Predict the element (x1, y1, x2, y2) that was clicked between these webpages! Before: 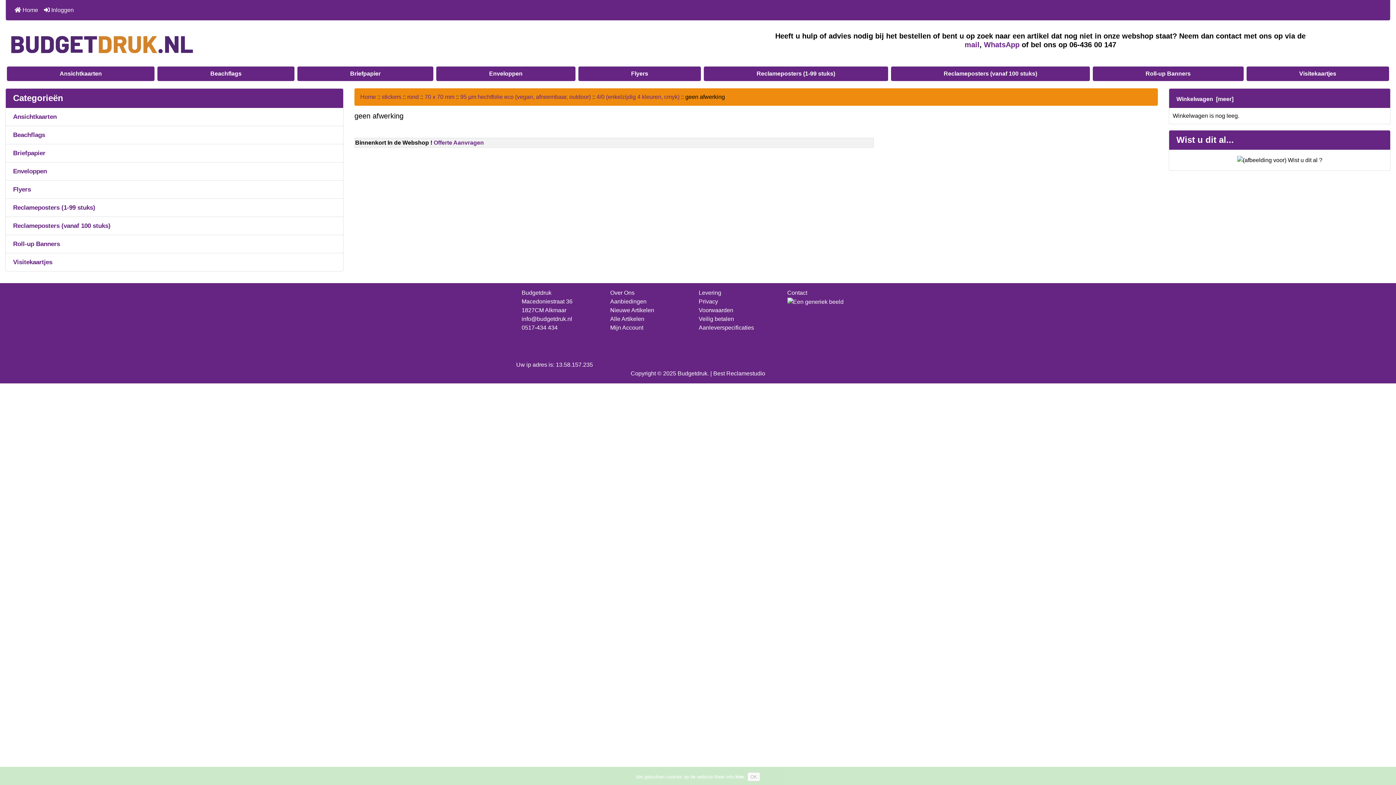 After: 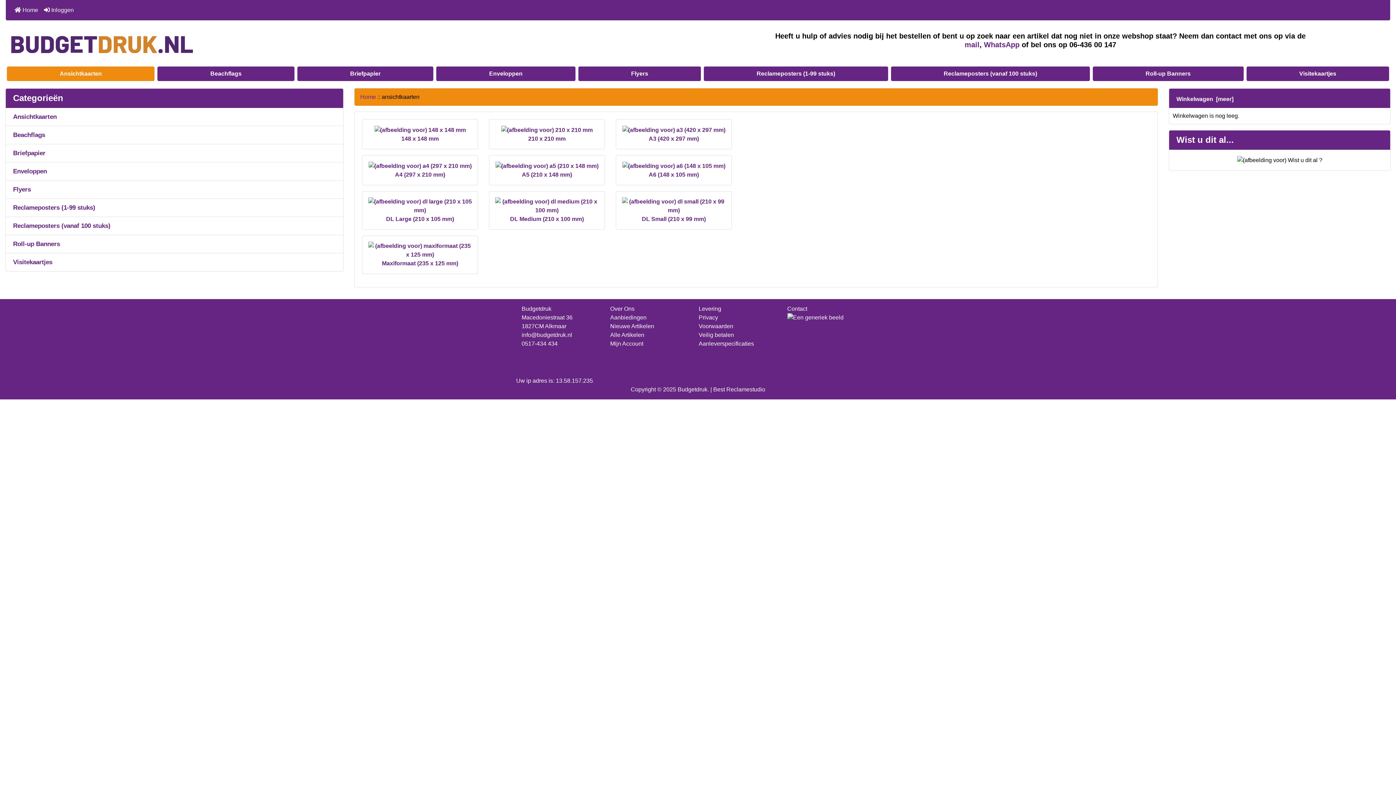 Action: label: Ansichtkaarten bbox: (5, 108, 343, 126)